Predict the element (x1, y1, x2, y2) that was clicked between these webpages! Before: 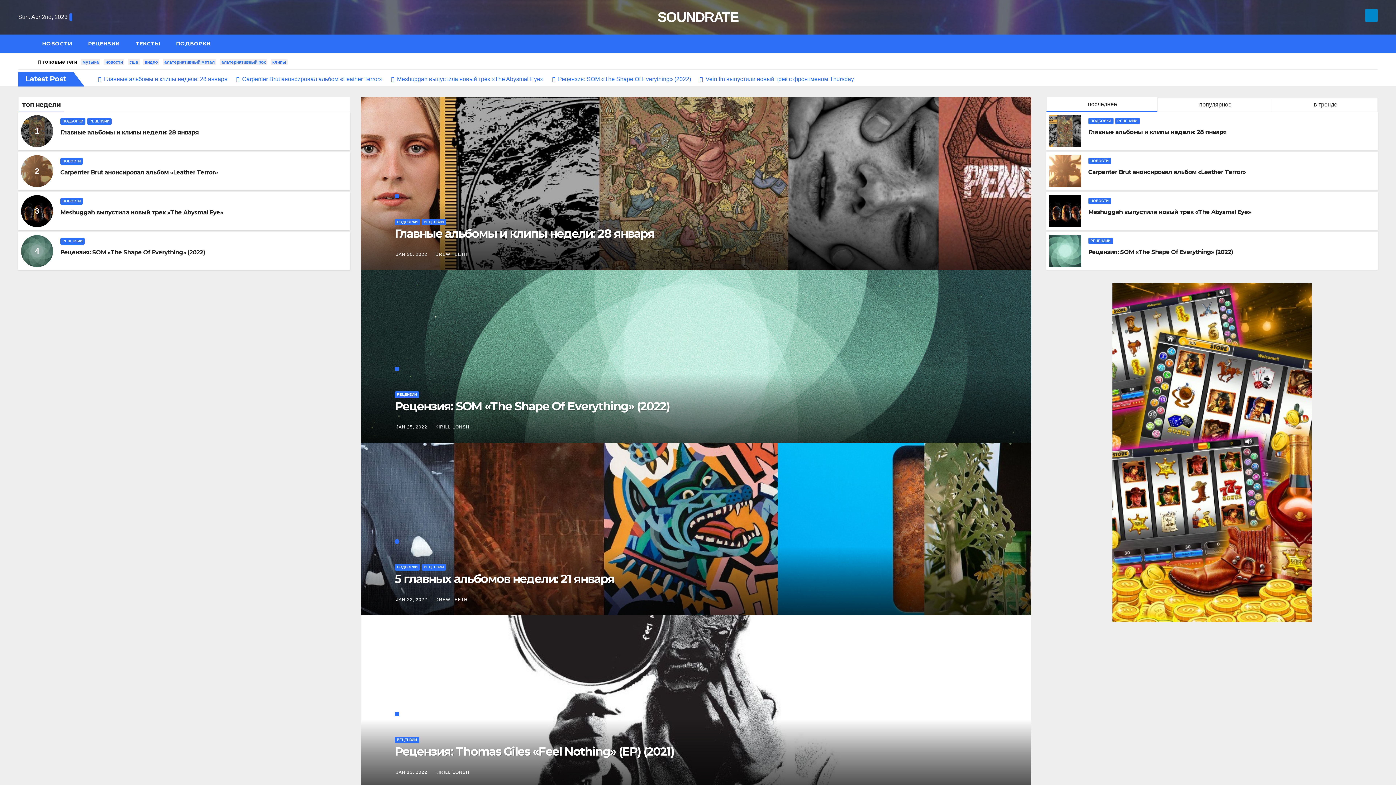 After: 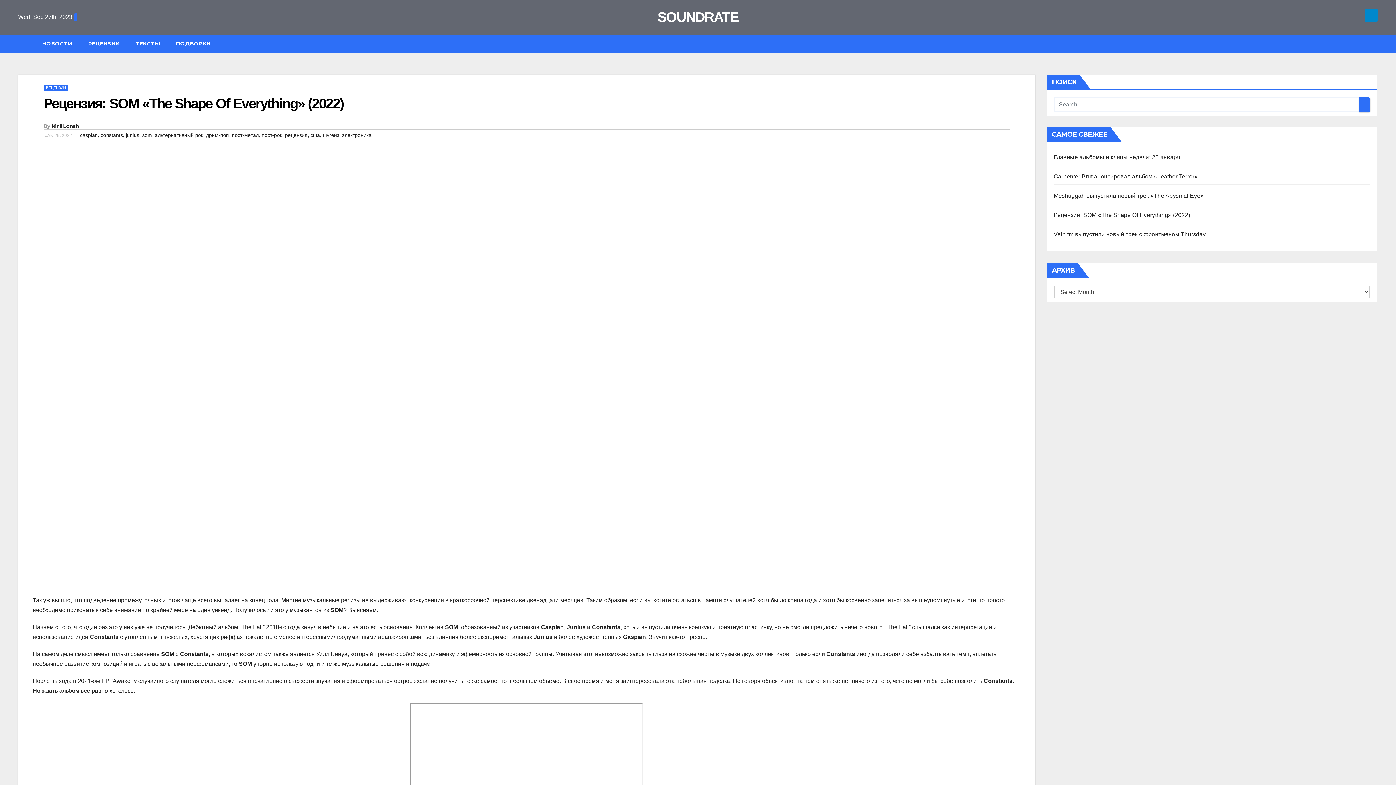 Action: label: Рецензия: SOM «The Shape Of Everything» (2022) bbox: (1088, 247, 1375, 256)